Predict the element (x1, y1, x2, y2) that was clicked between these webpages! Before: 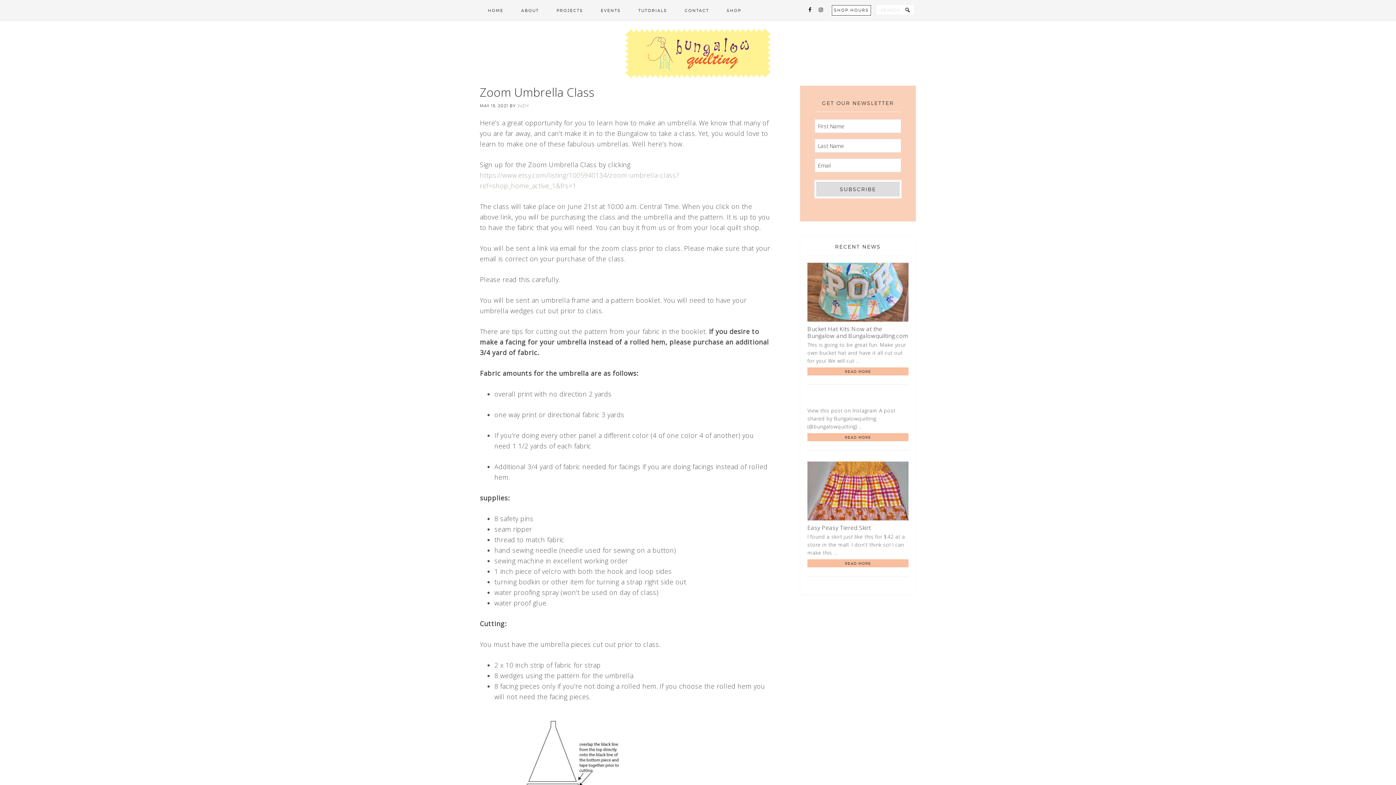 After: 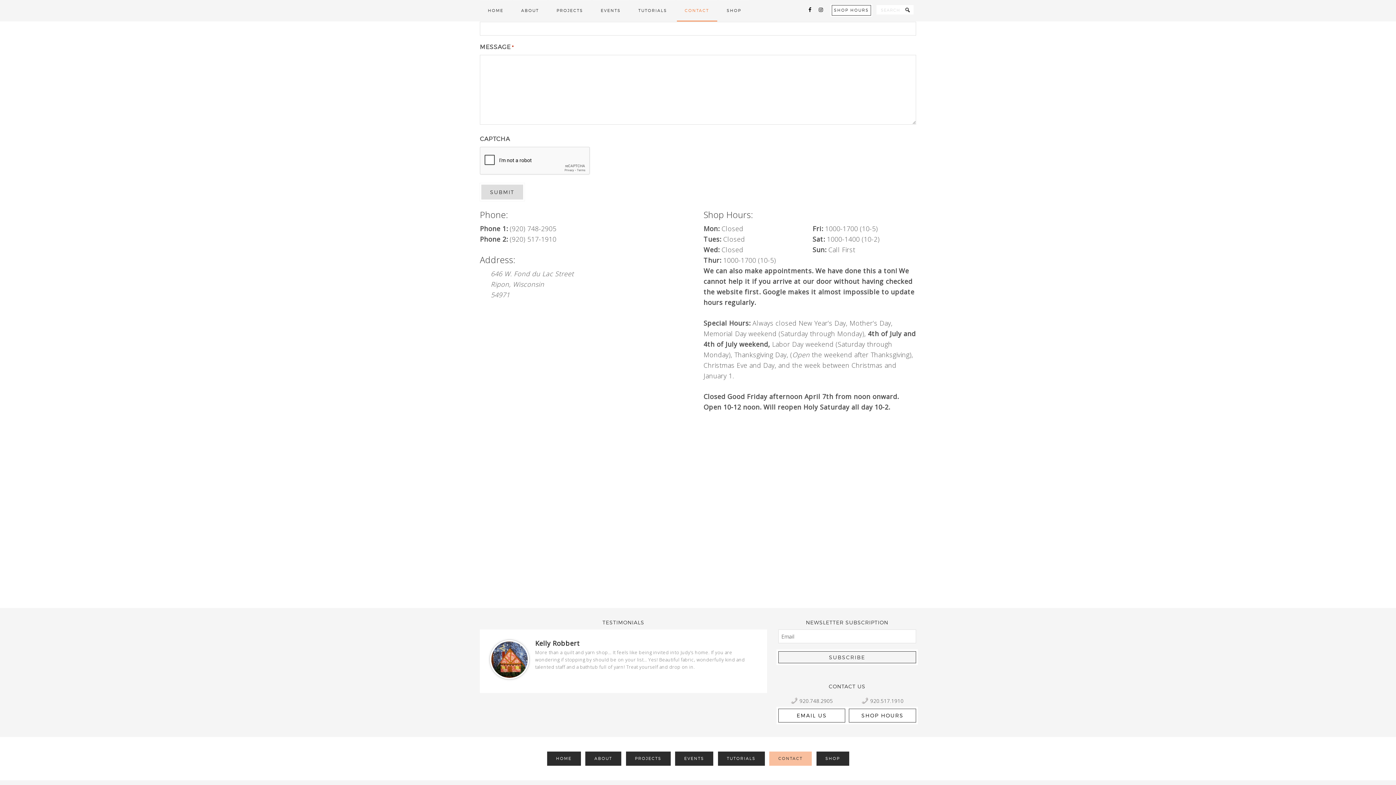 Action: label: SHOP HOURS bbox: (832, 5, 871, 15)